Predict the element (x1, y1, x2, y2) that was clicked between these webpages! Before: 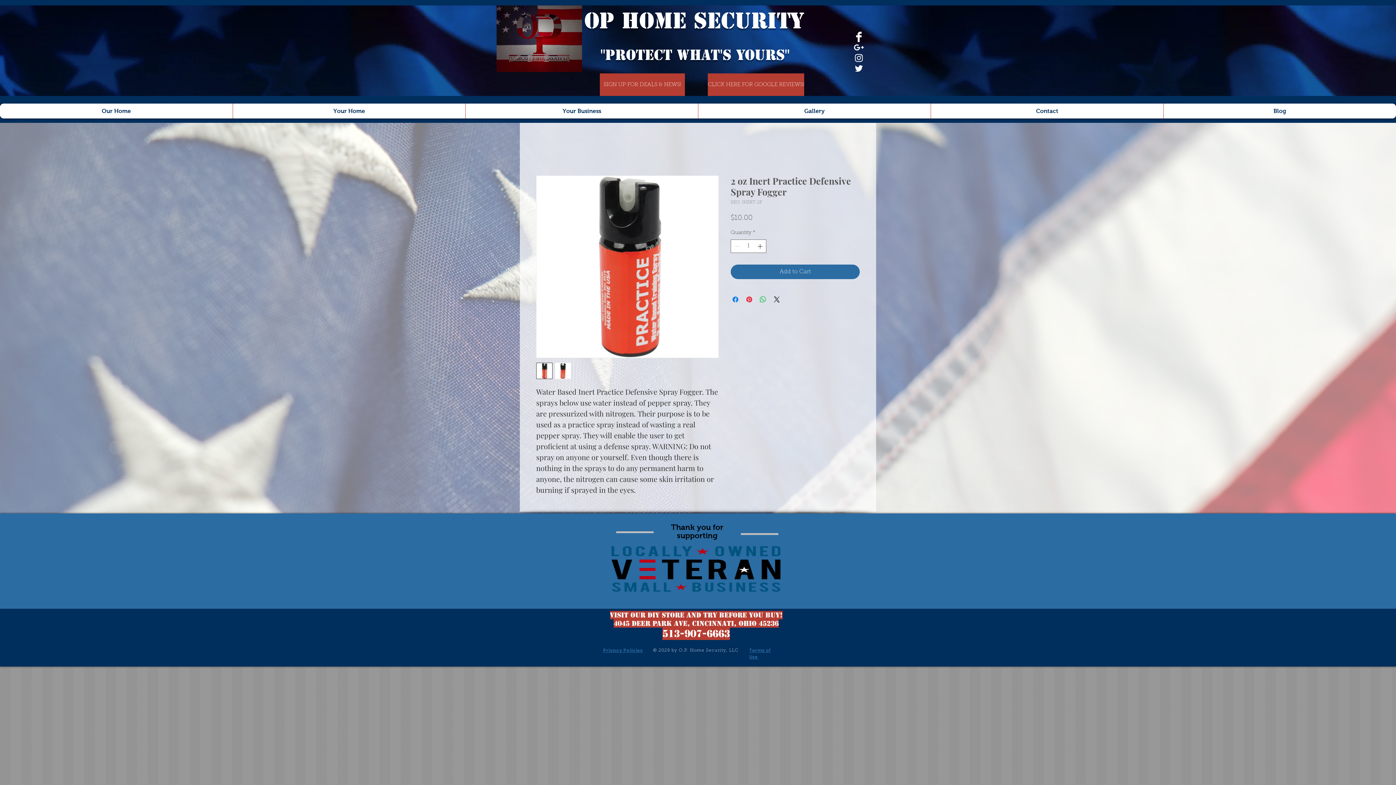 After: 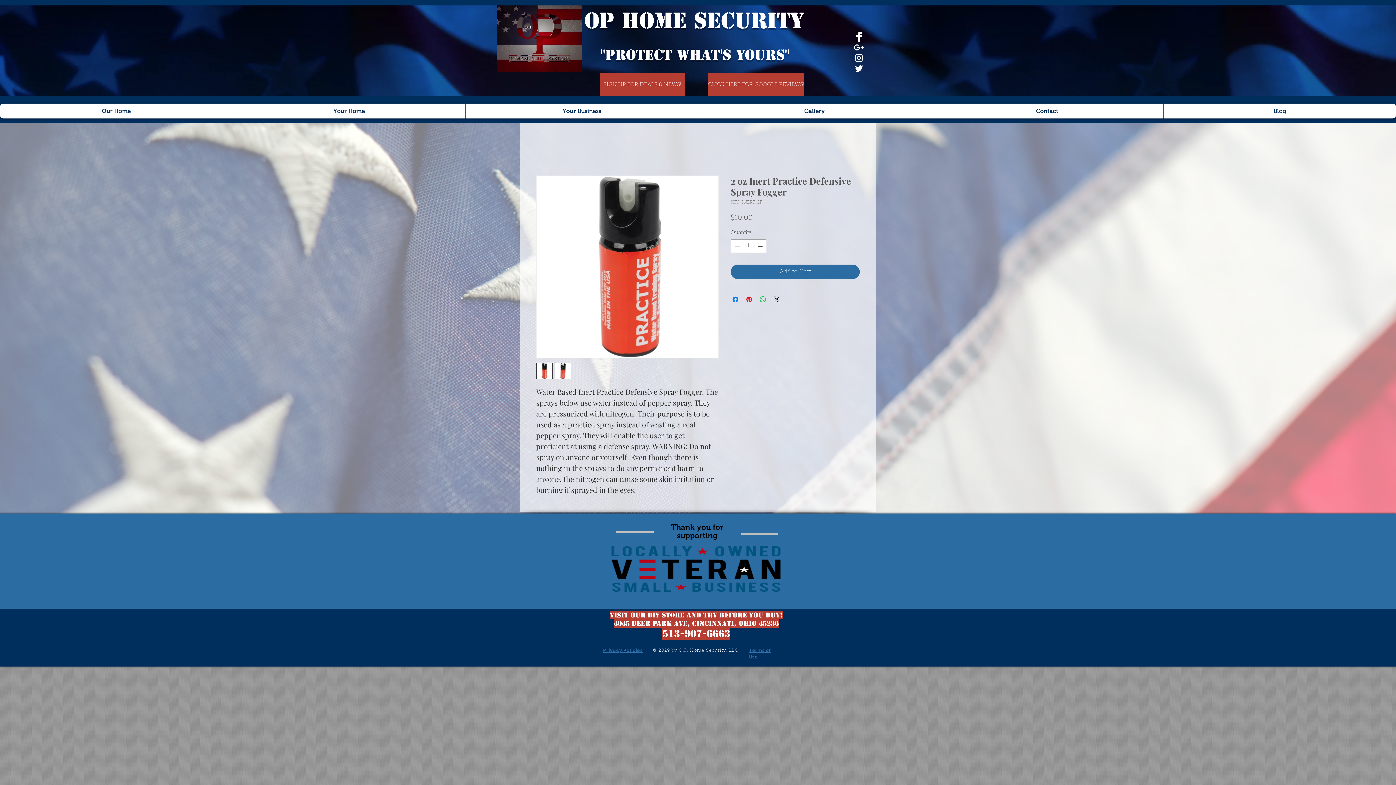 Action: bbox: (554, 362, 571, 379)